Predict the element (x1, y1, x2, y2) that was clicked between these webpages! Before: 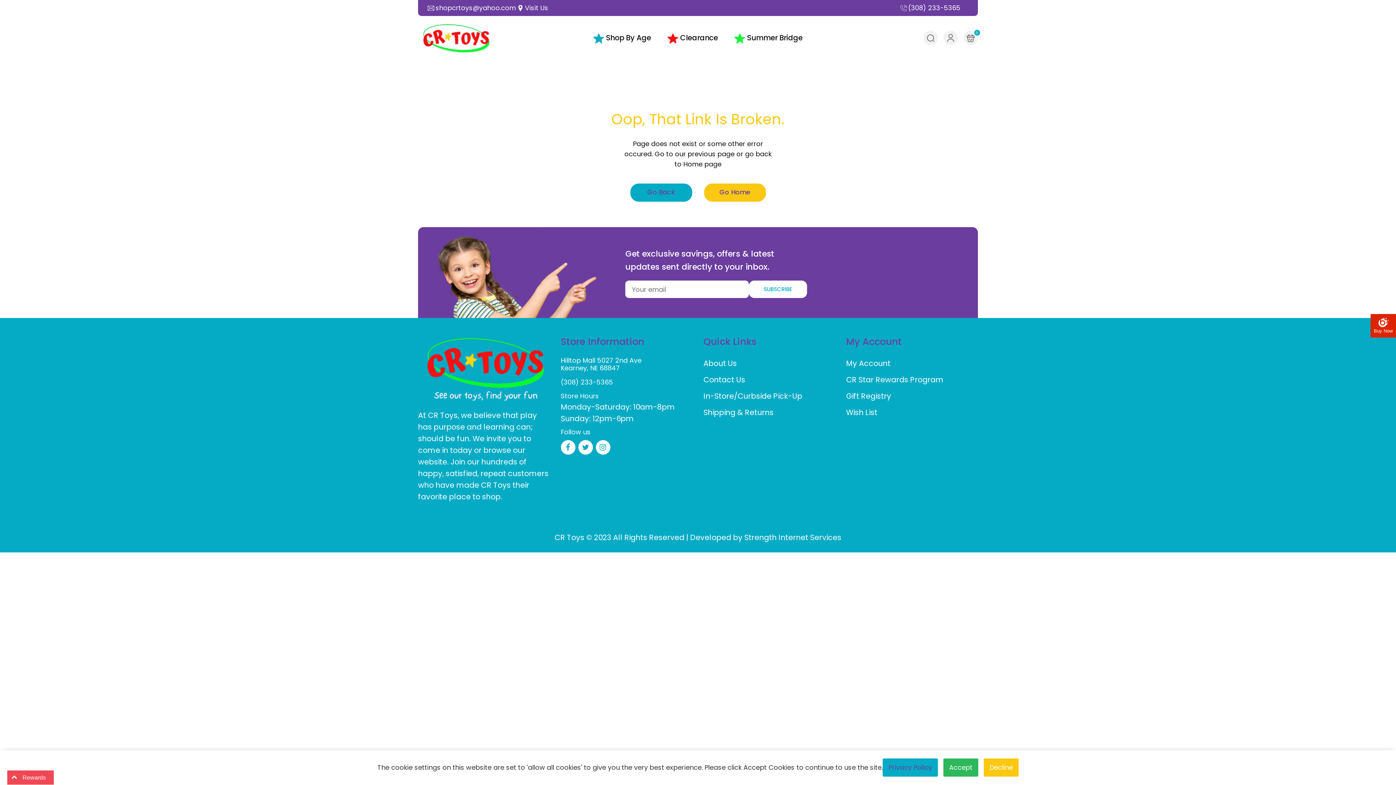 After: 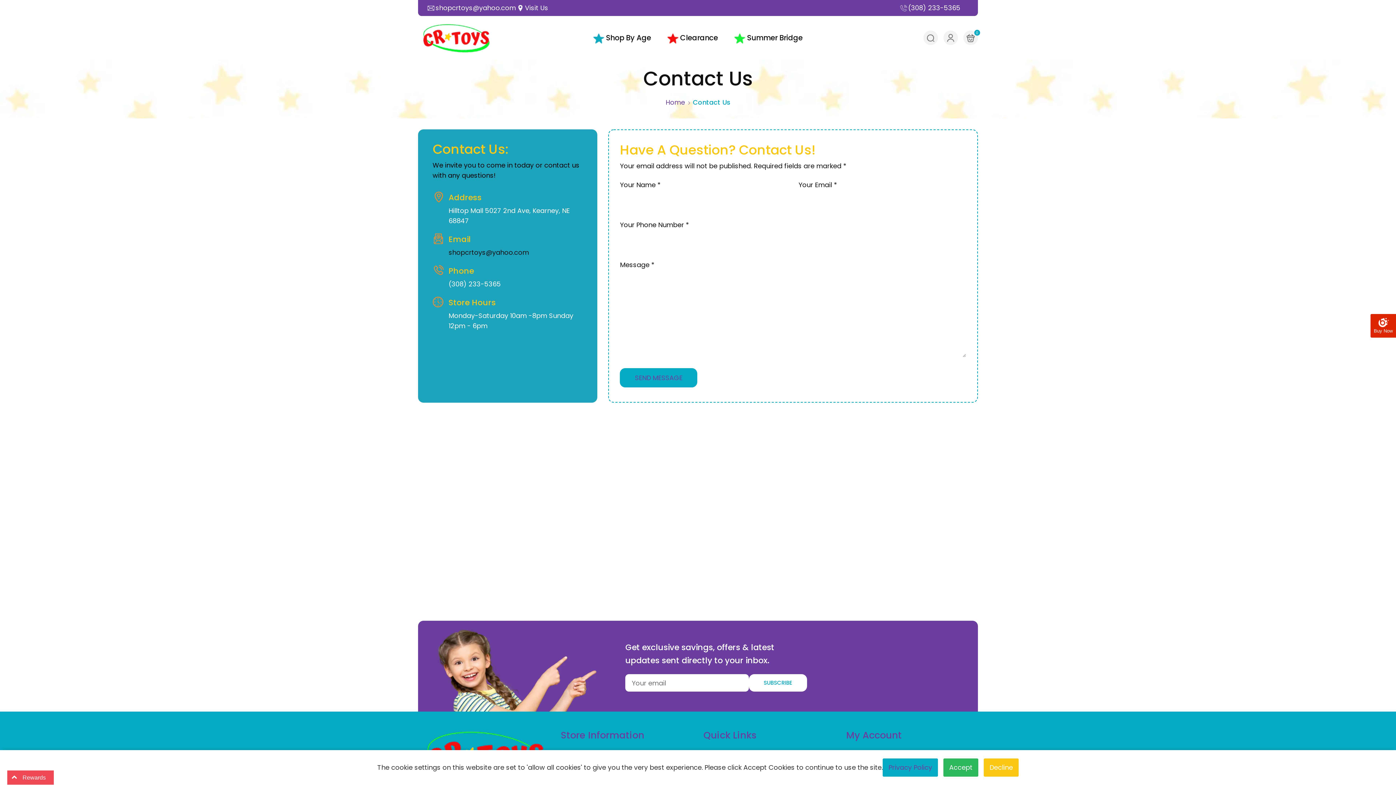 Action: label: Visit Us bbox: (516, 0, 548, 16)